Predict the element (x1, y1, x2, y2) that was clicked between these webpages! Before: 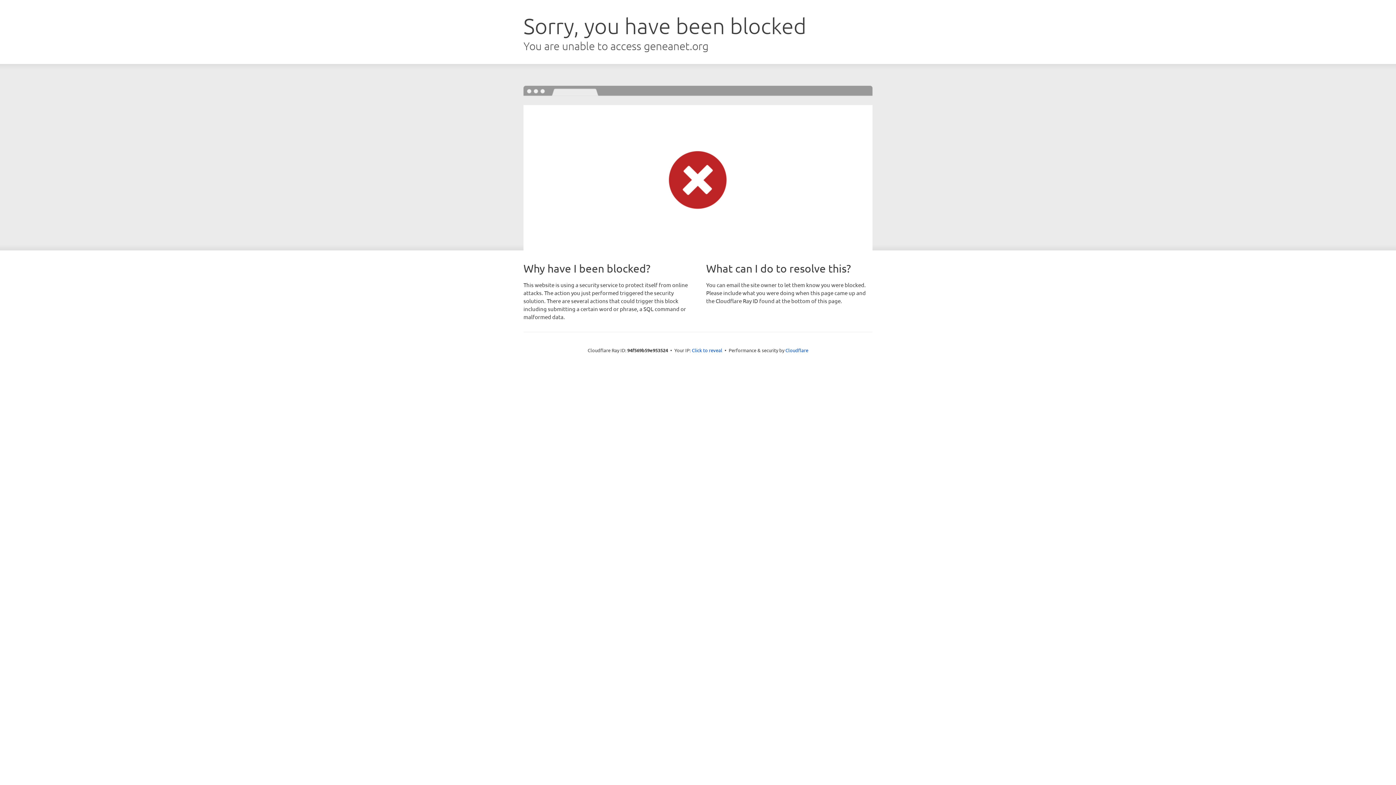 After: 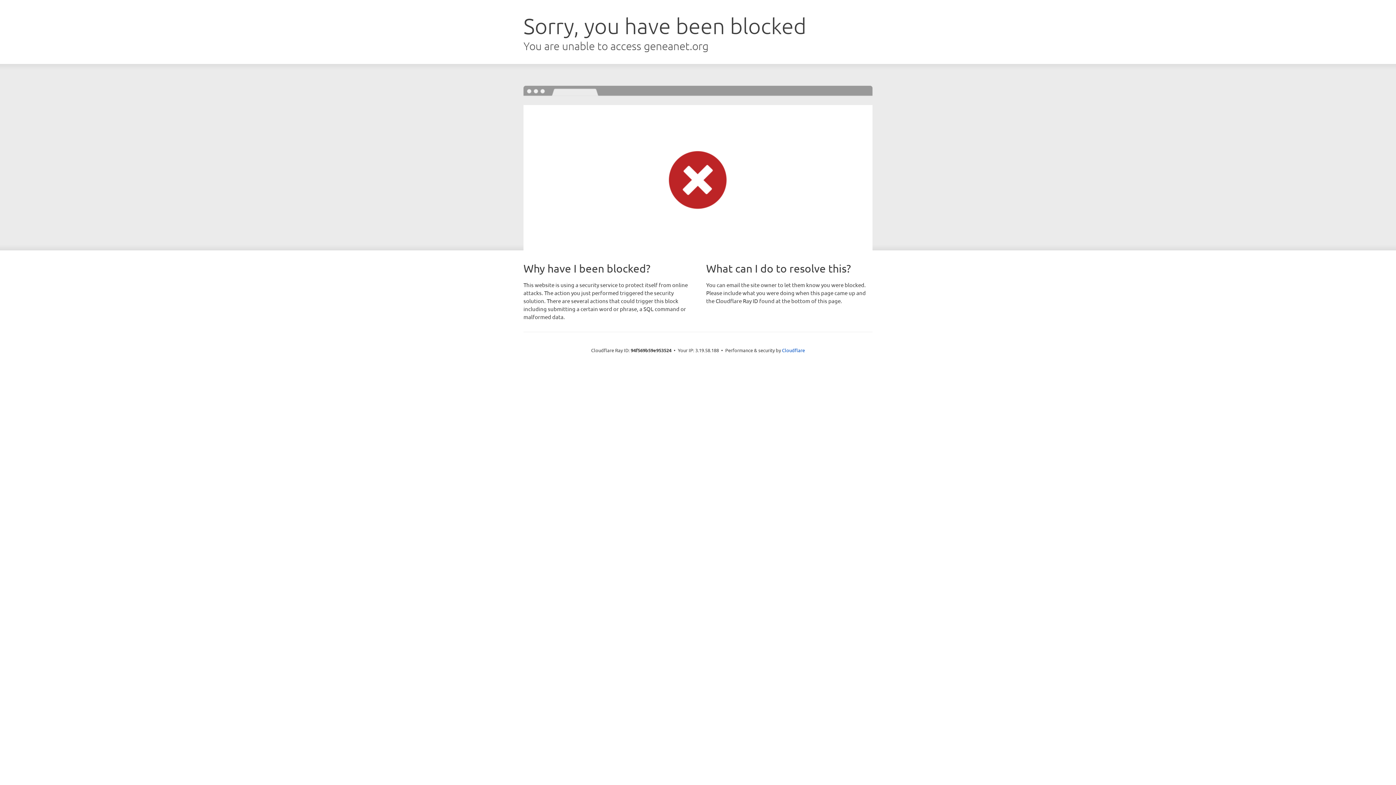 Action: label: Click to reveal bbox: (692, 346, 722, 353)